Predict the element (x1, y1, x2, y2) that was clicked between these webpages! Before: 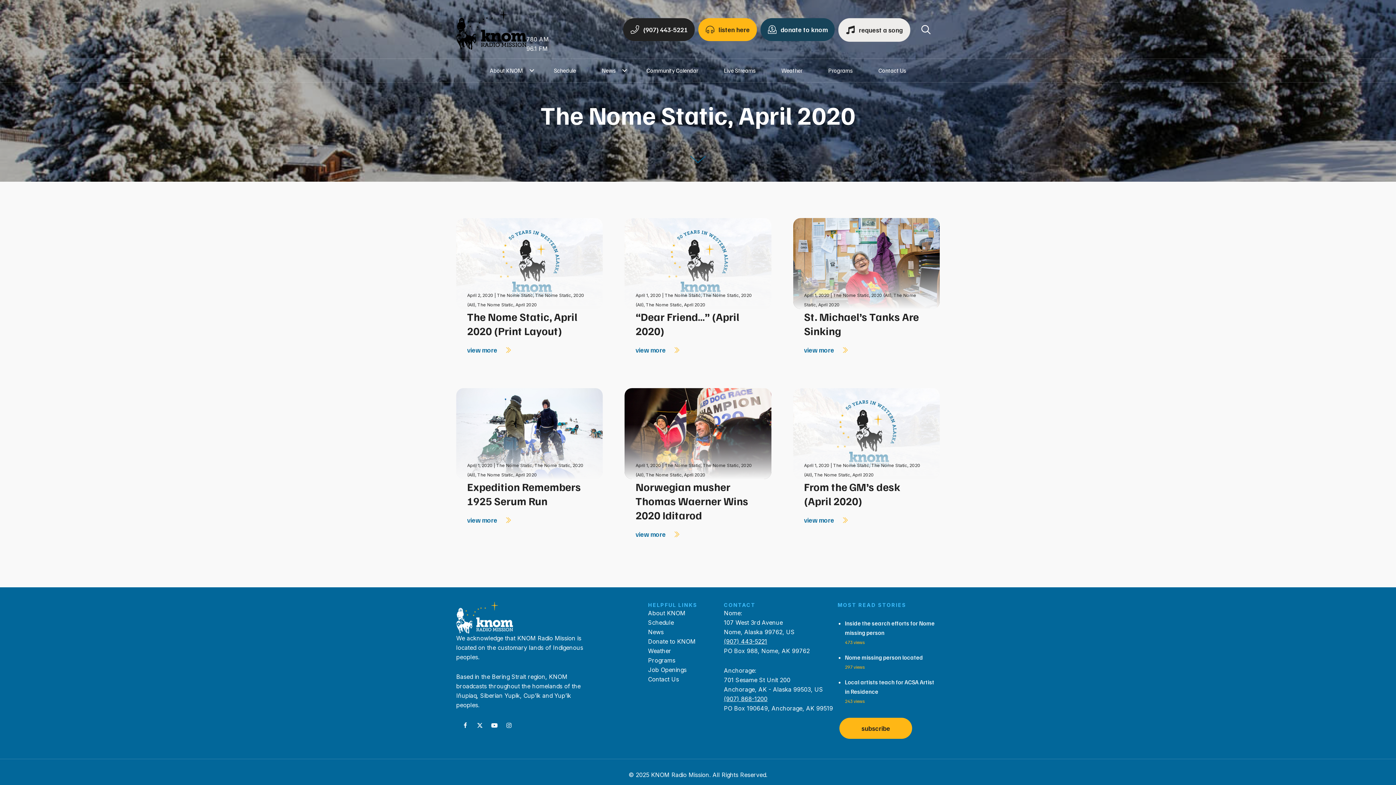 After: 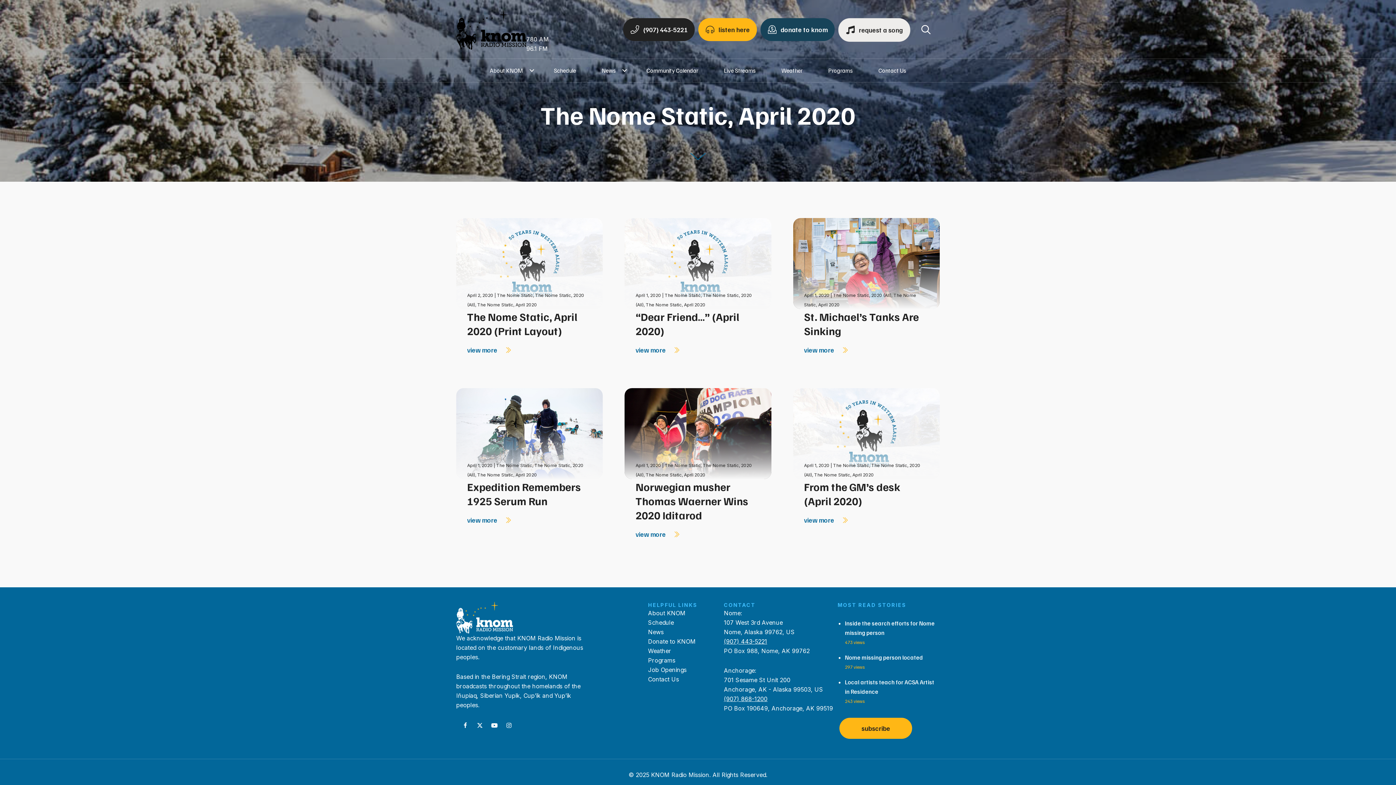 Action: label: The Nome Static, April 2020 bbox: (477, 472, 537, 477)